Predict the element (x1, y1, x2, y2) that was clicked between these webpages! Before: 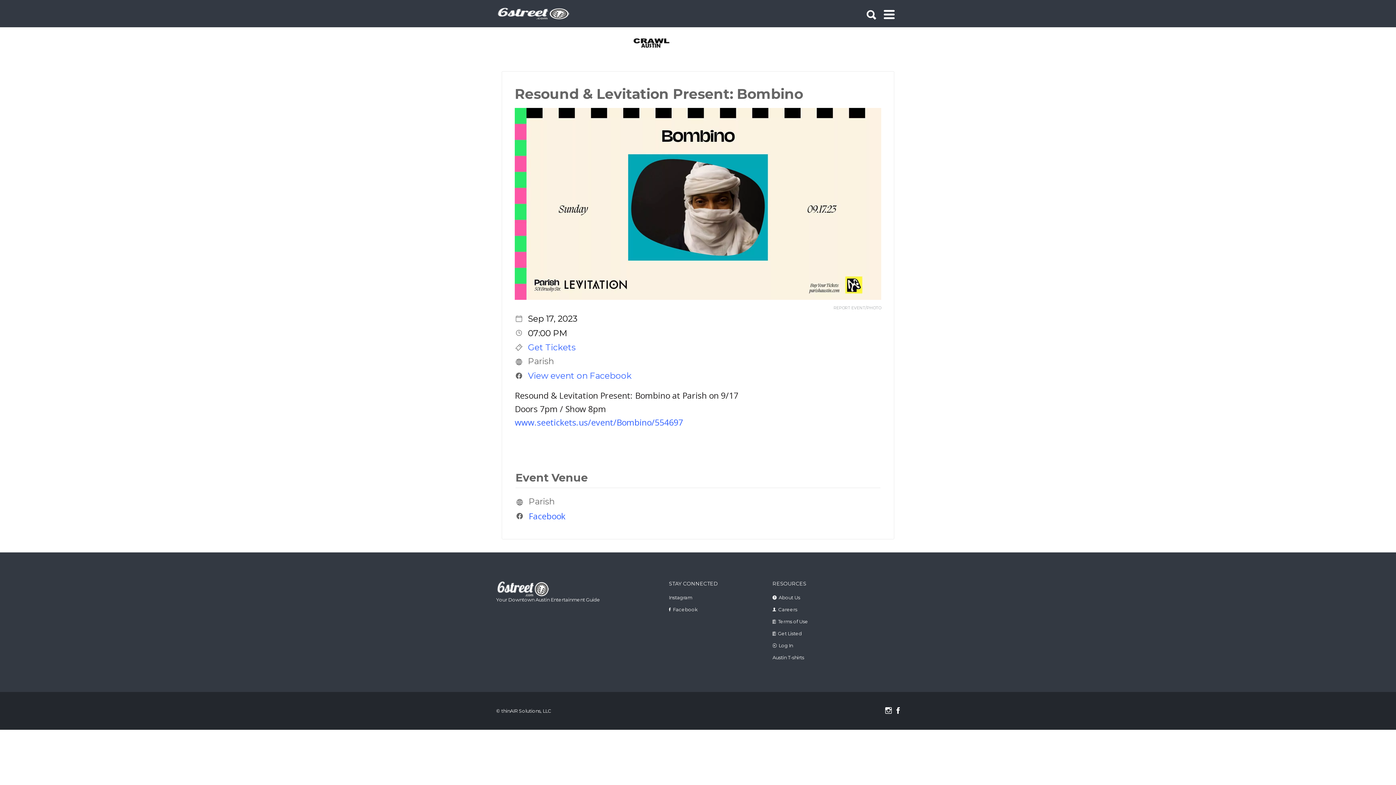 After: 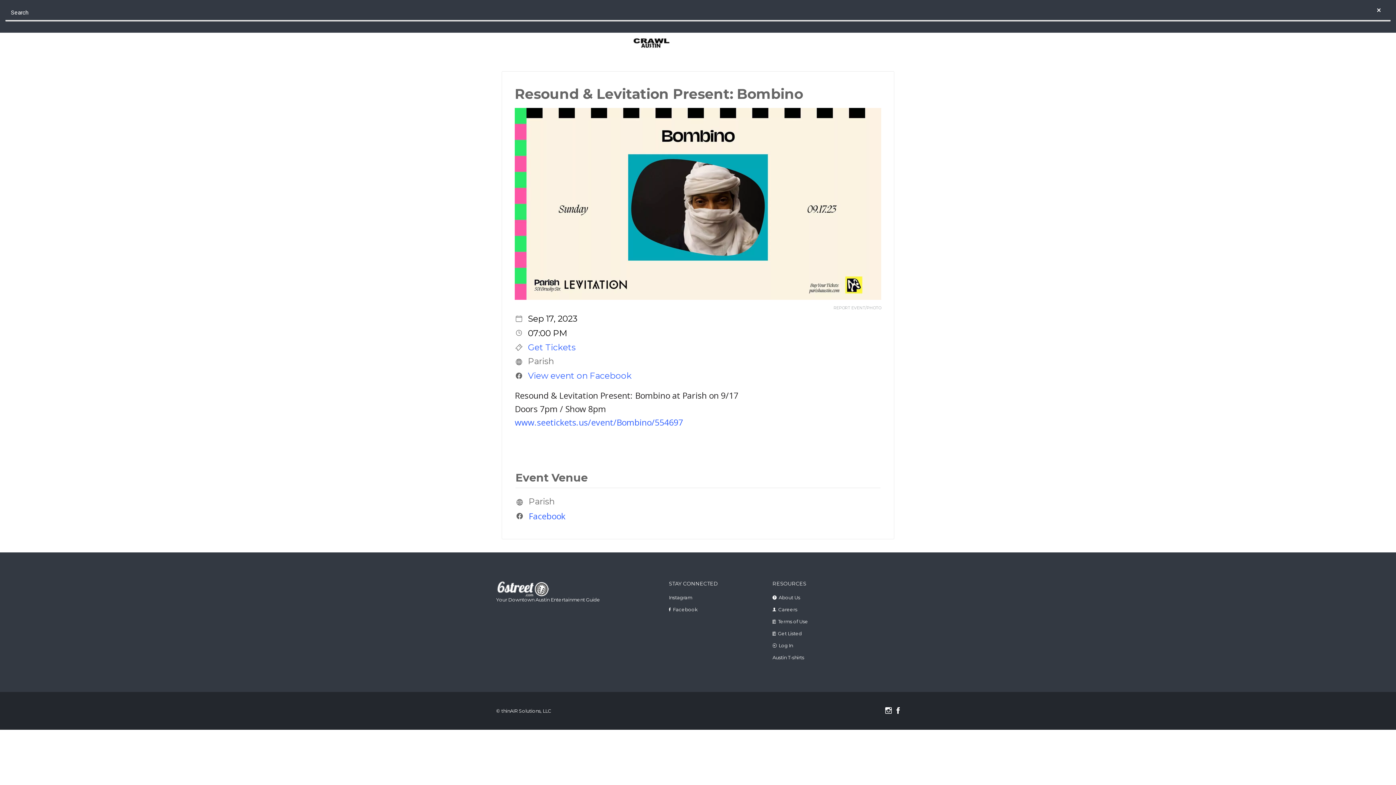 Action: bbox: (866, 1, 876, 24)